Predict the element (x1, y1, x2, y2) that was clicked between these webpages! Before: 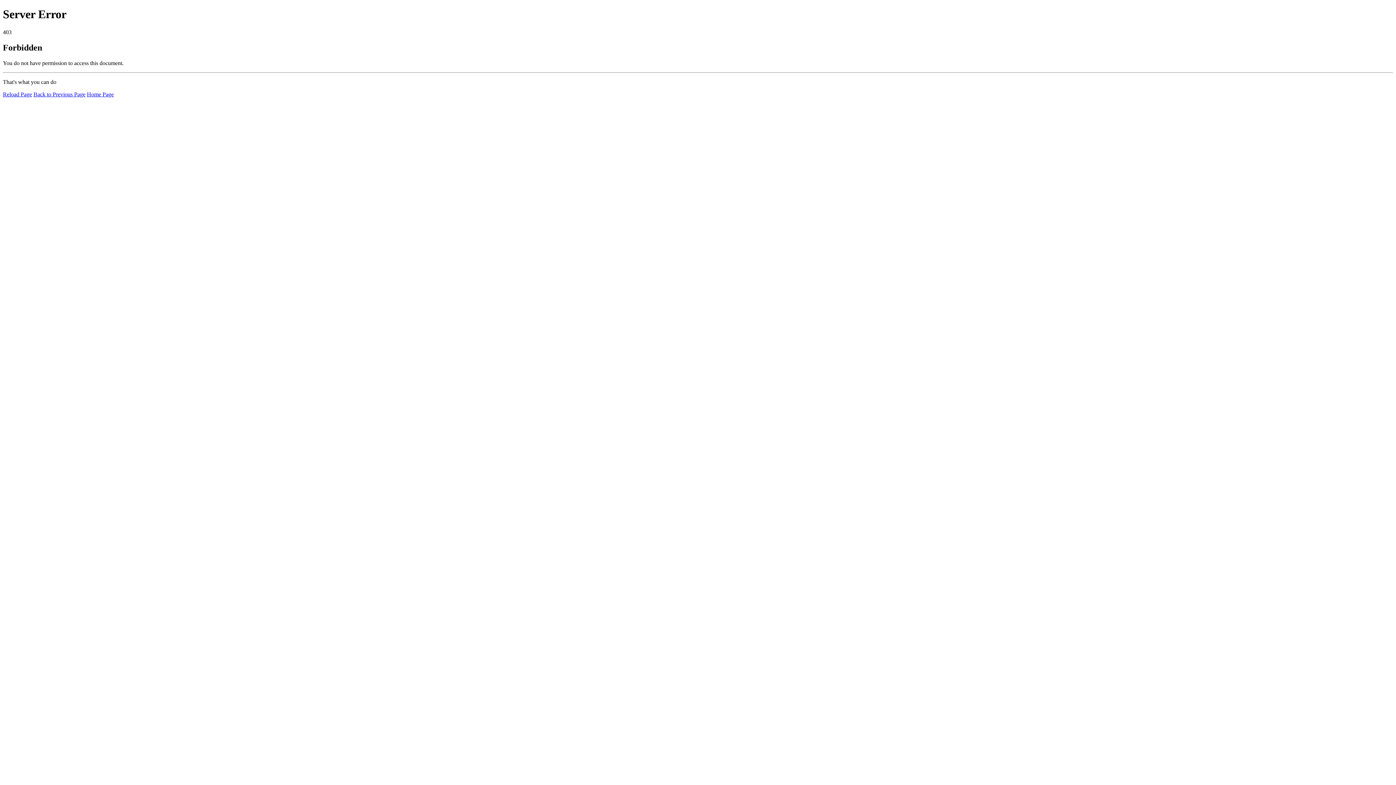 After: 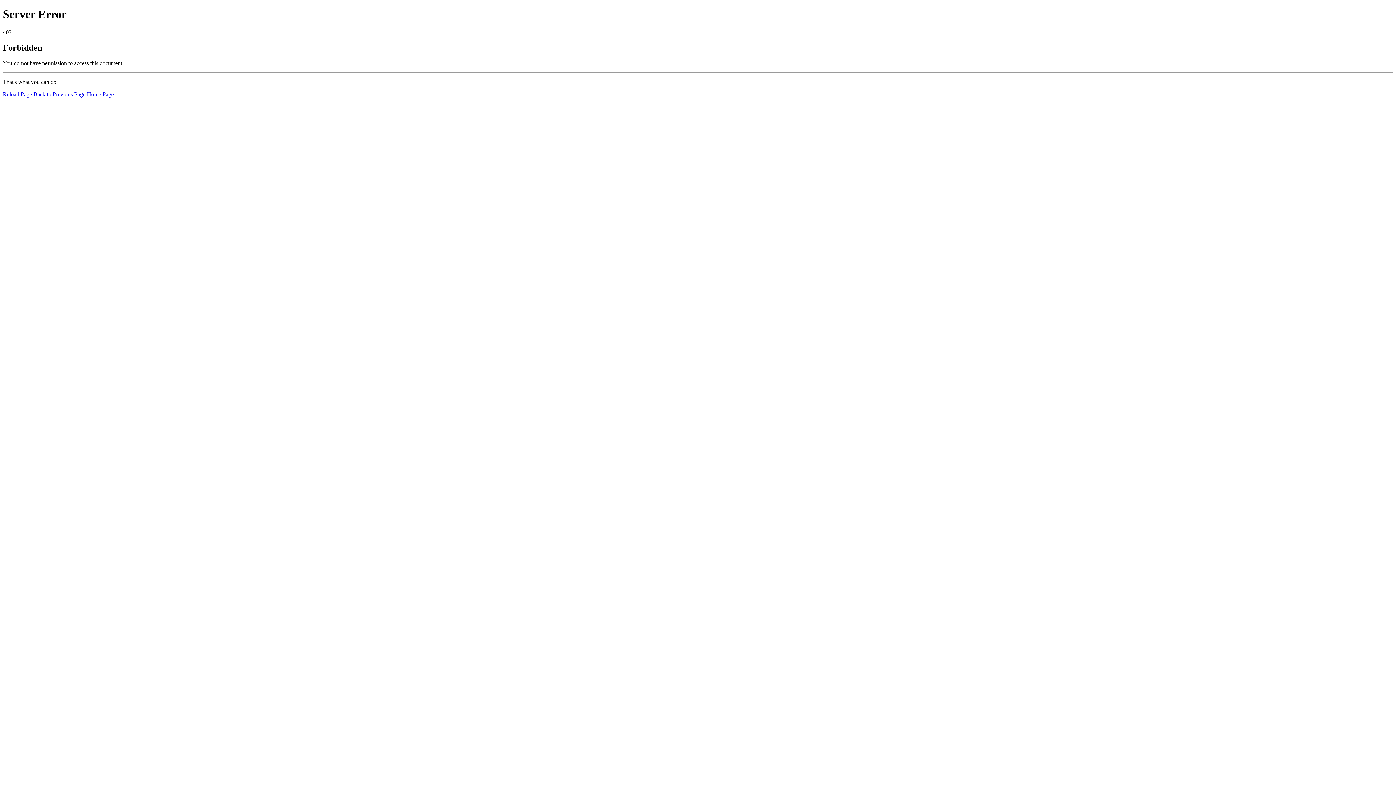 Action: label: Reload Page bbox: (2, 91, 32, 97)